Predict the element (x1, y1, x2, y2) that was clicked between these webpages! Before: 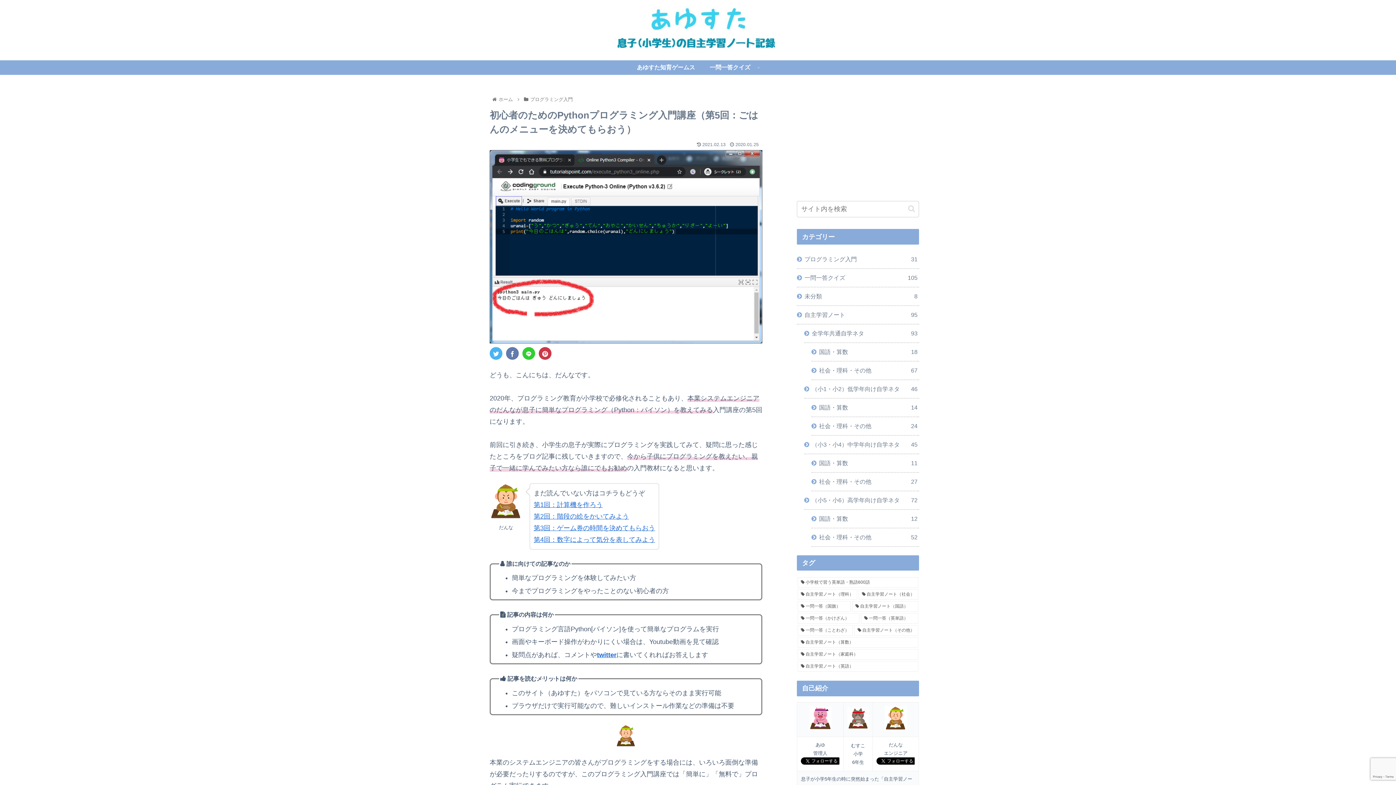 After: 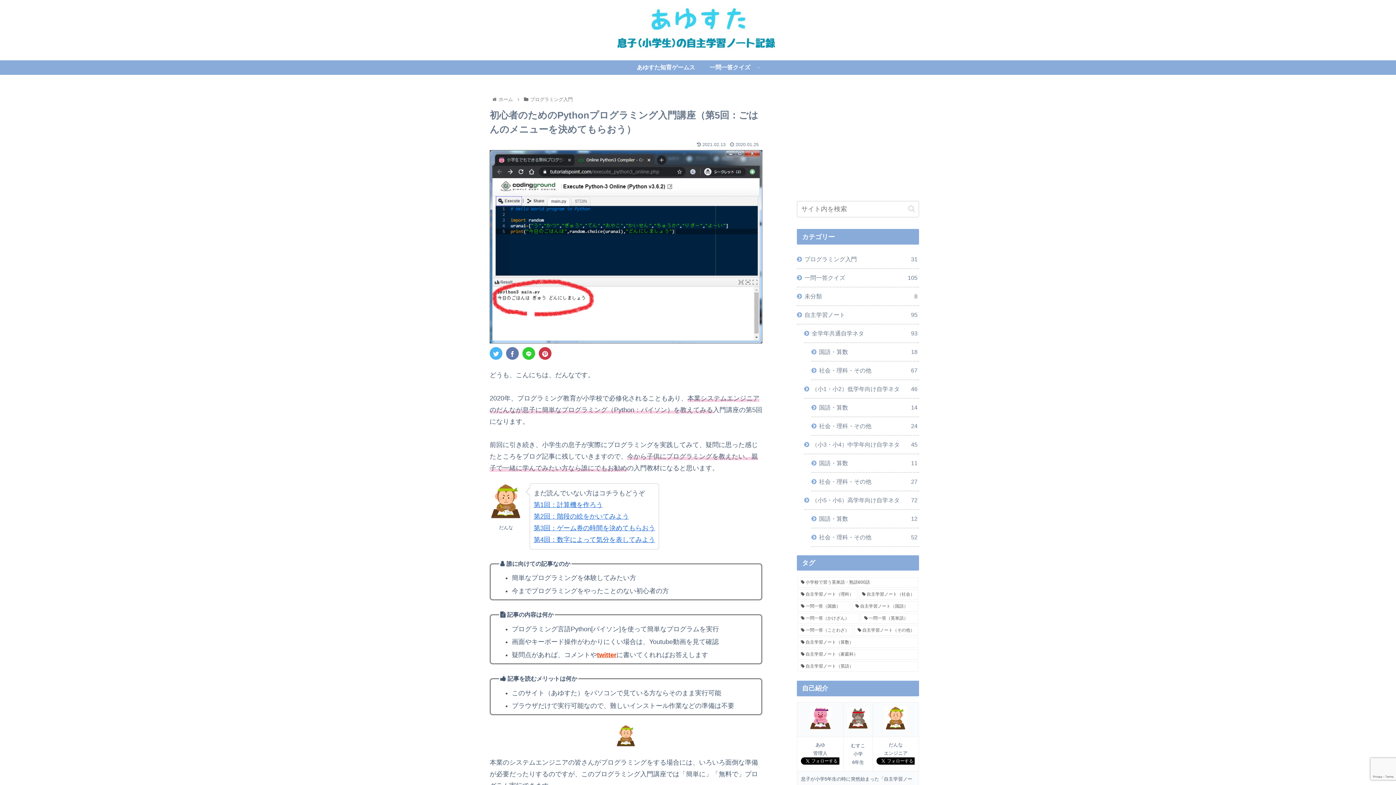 Action: label: twitter (新しいタブで開く) bbox: (597, 651, 616, 658)